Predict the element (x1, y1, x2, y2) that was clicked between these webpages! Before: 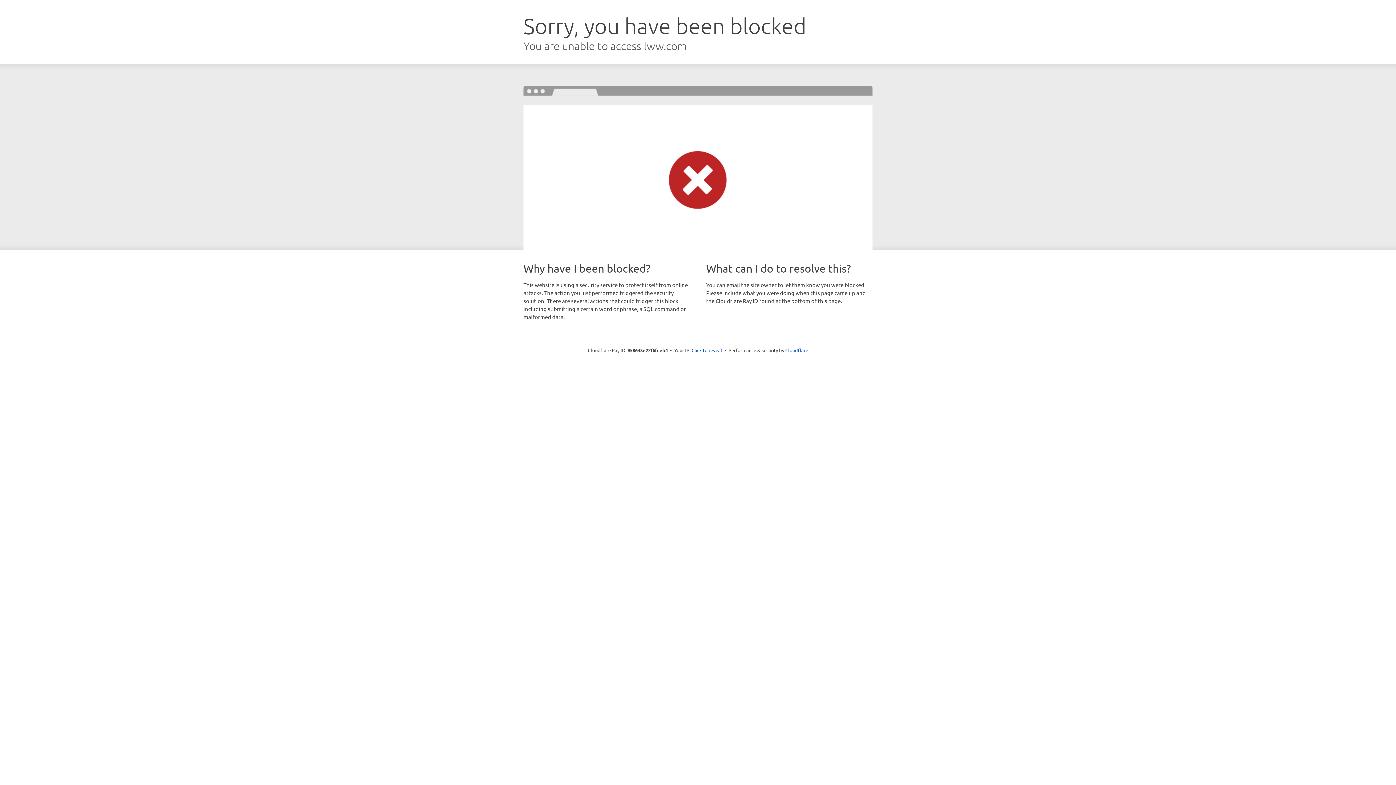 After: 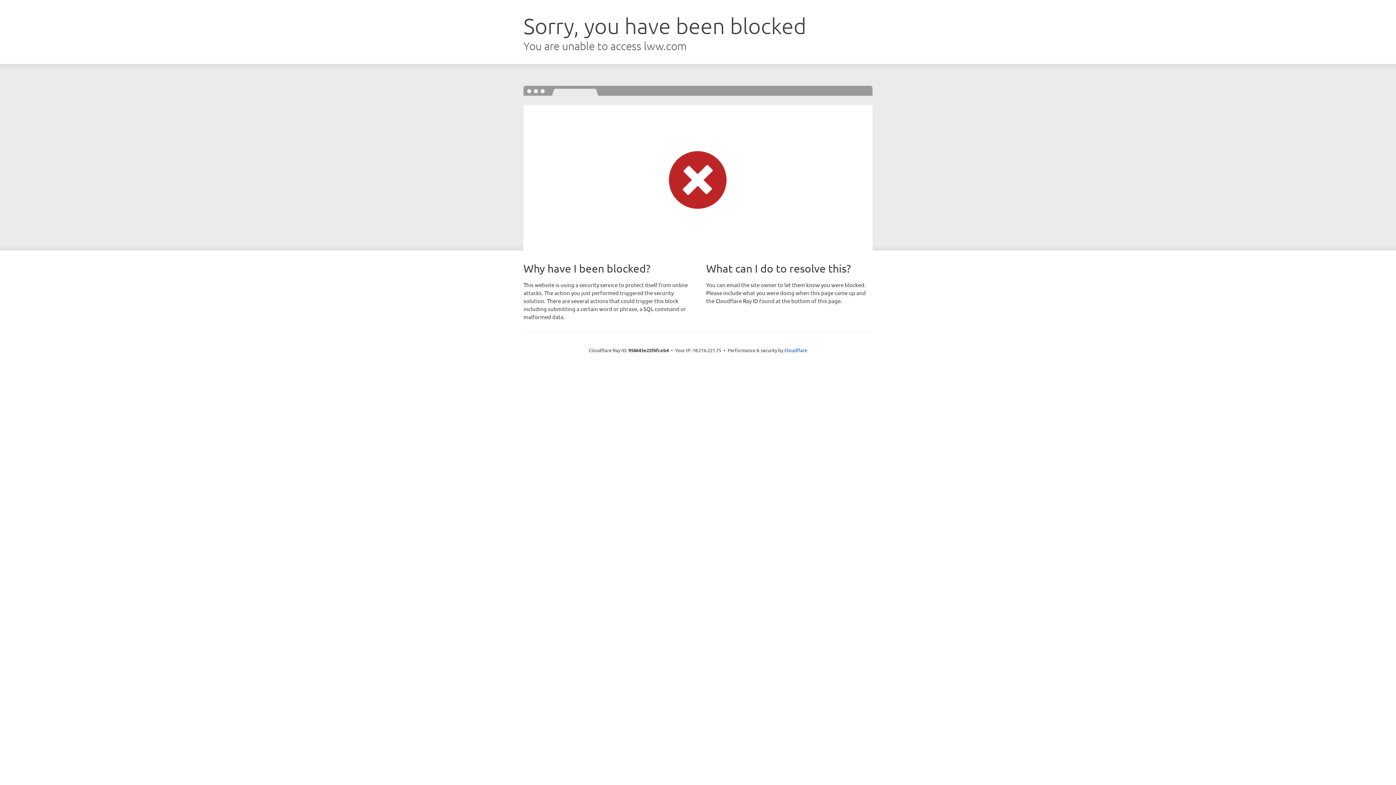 Action: bbox: (691, 346, 722, 353) label: Click to reveal